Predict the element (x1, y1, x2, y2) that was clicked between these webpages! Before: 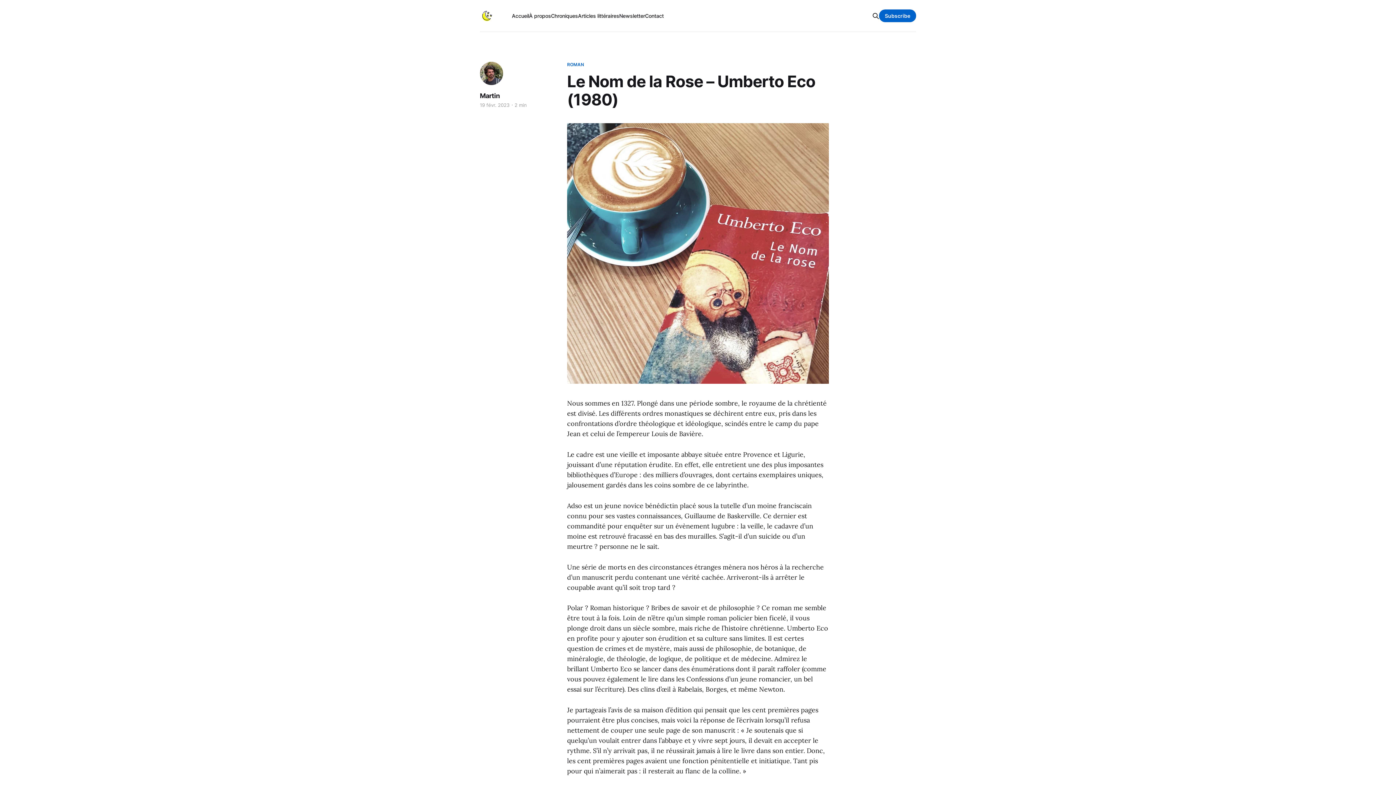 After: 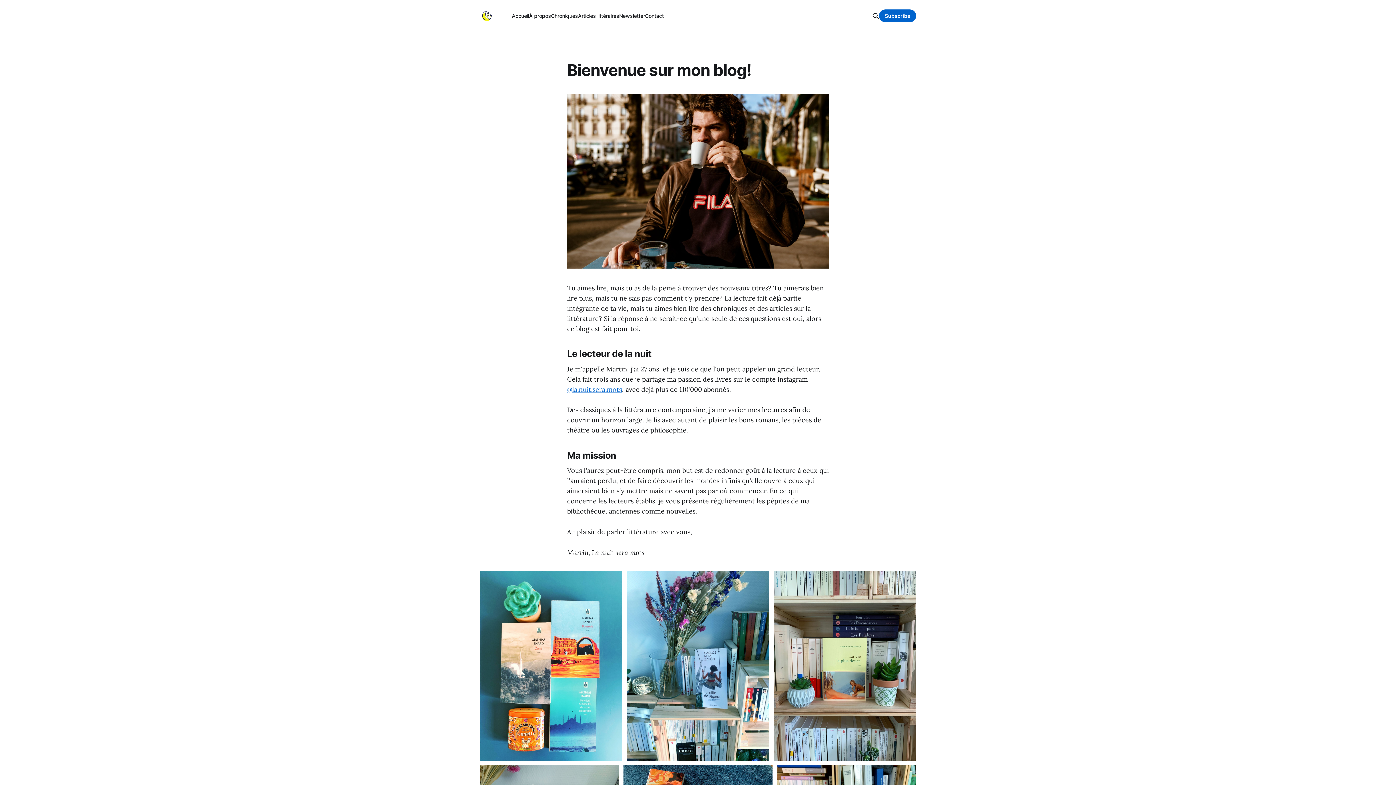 Action: bbox: (529, 12, 551, 18) label: À propos